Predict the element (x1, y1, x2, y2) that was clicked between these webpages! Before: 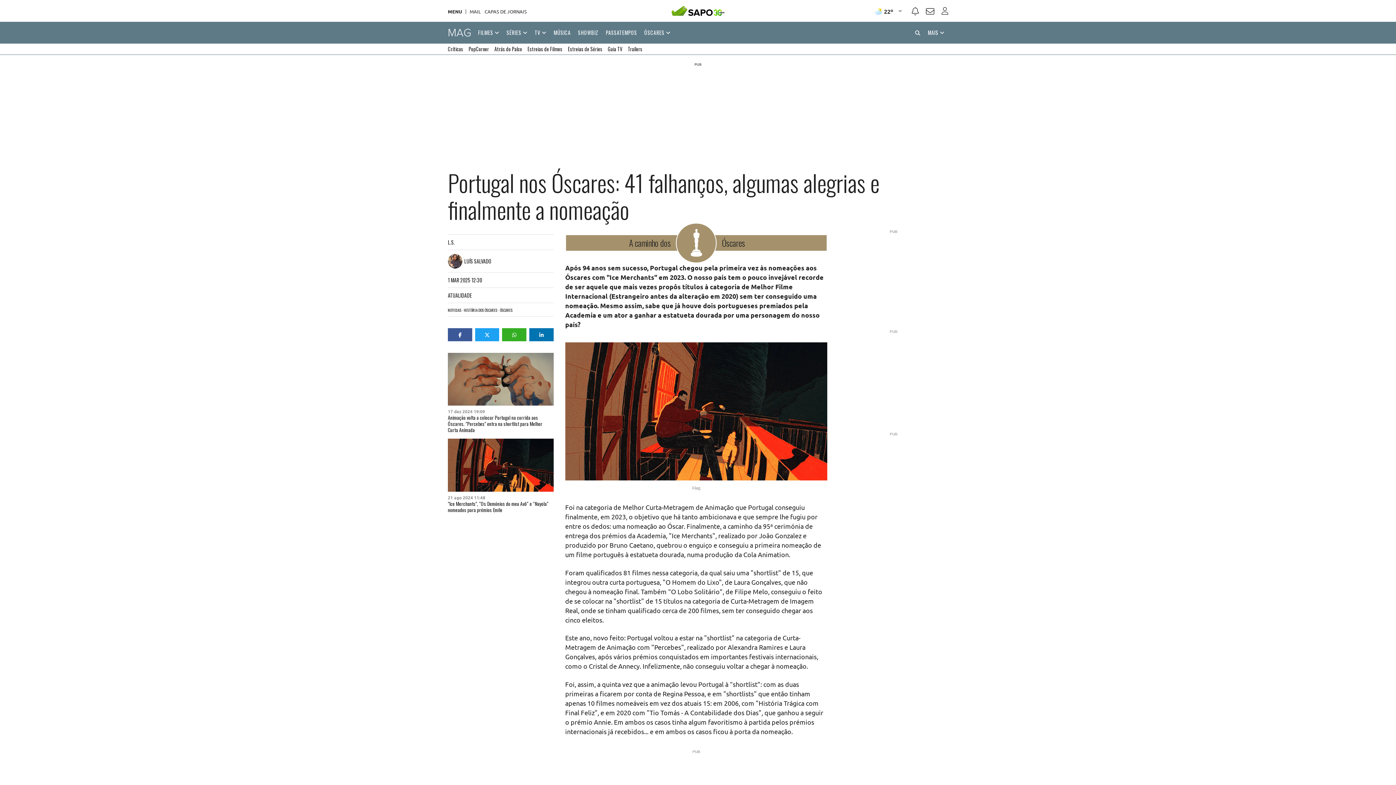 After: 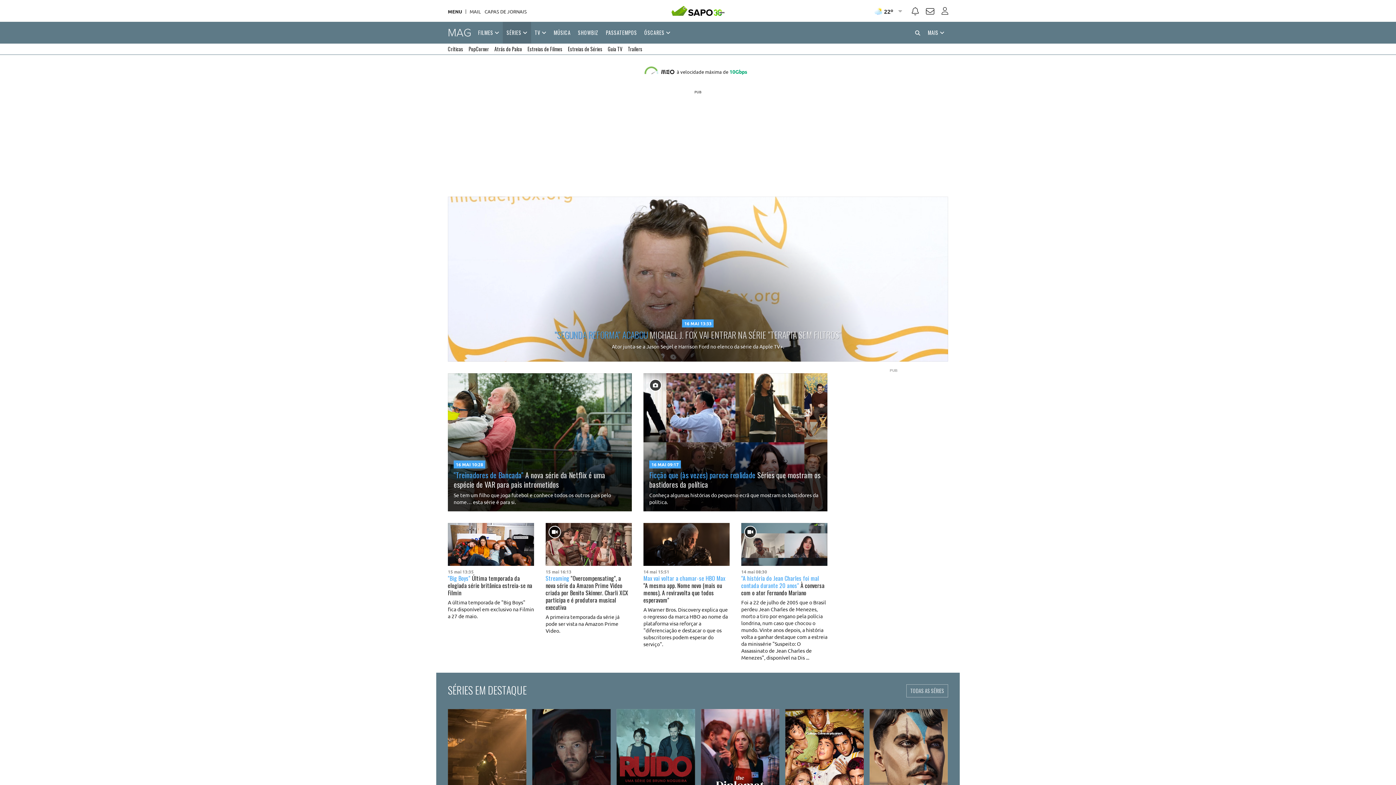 Action: label: SÉRIES  bbox: (503, 21, 531, 43)